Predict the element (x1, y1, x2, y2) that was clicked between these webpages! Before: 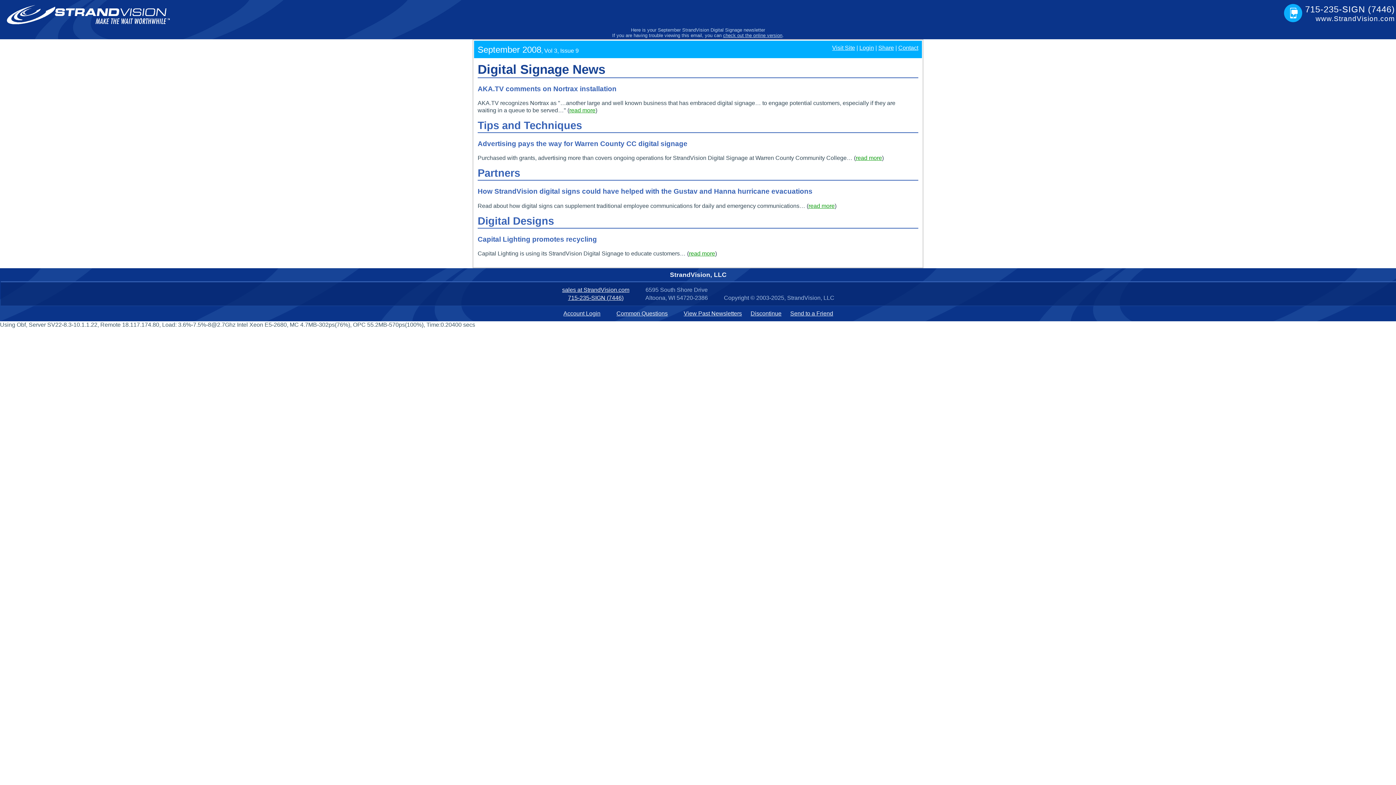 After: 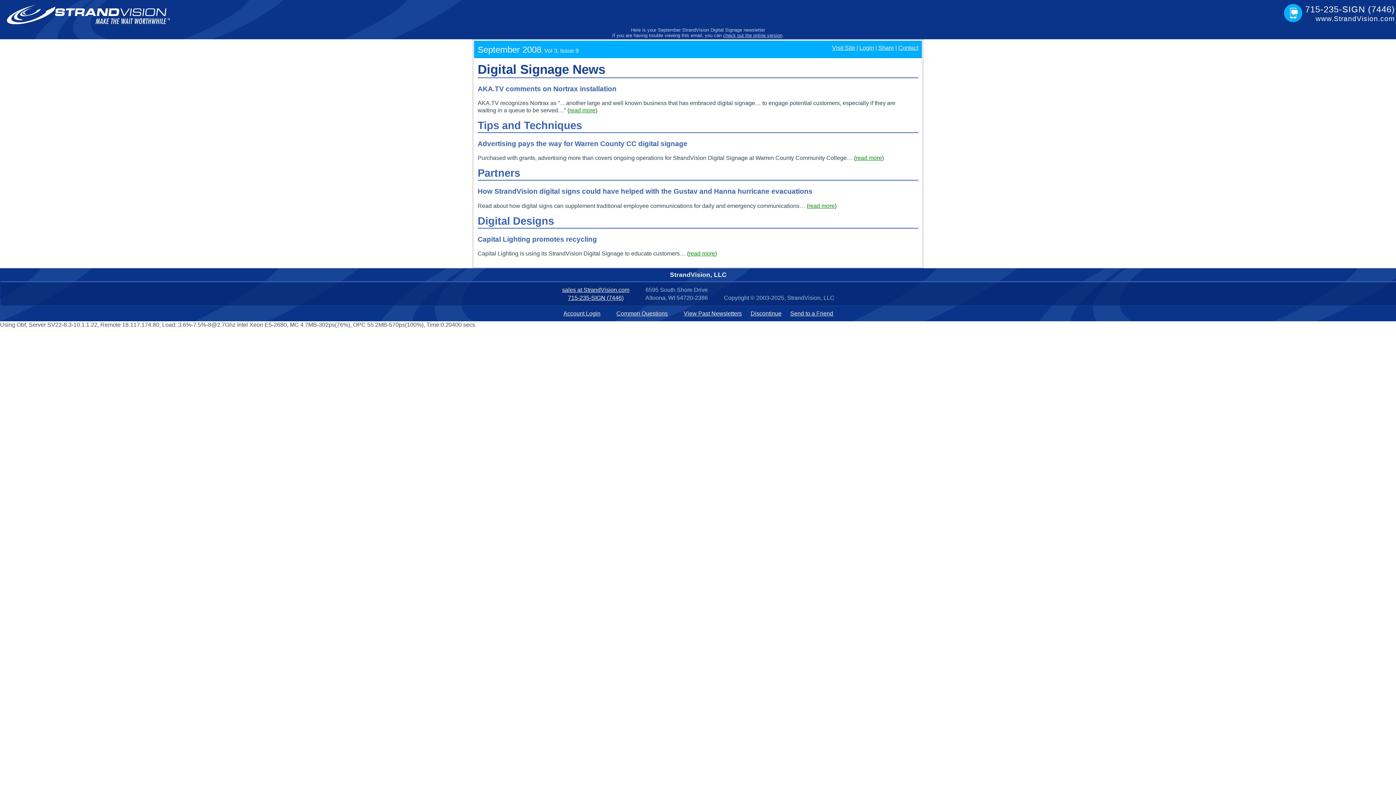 Action: bbox: (568, 294, 623, 301) label: 715-235-SIGN (7446)